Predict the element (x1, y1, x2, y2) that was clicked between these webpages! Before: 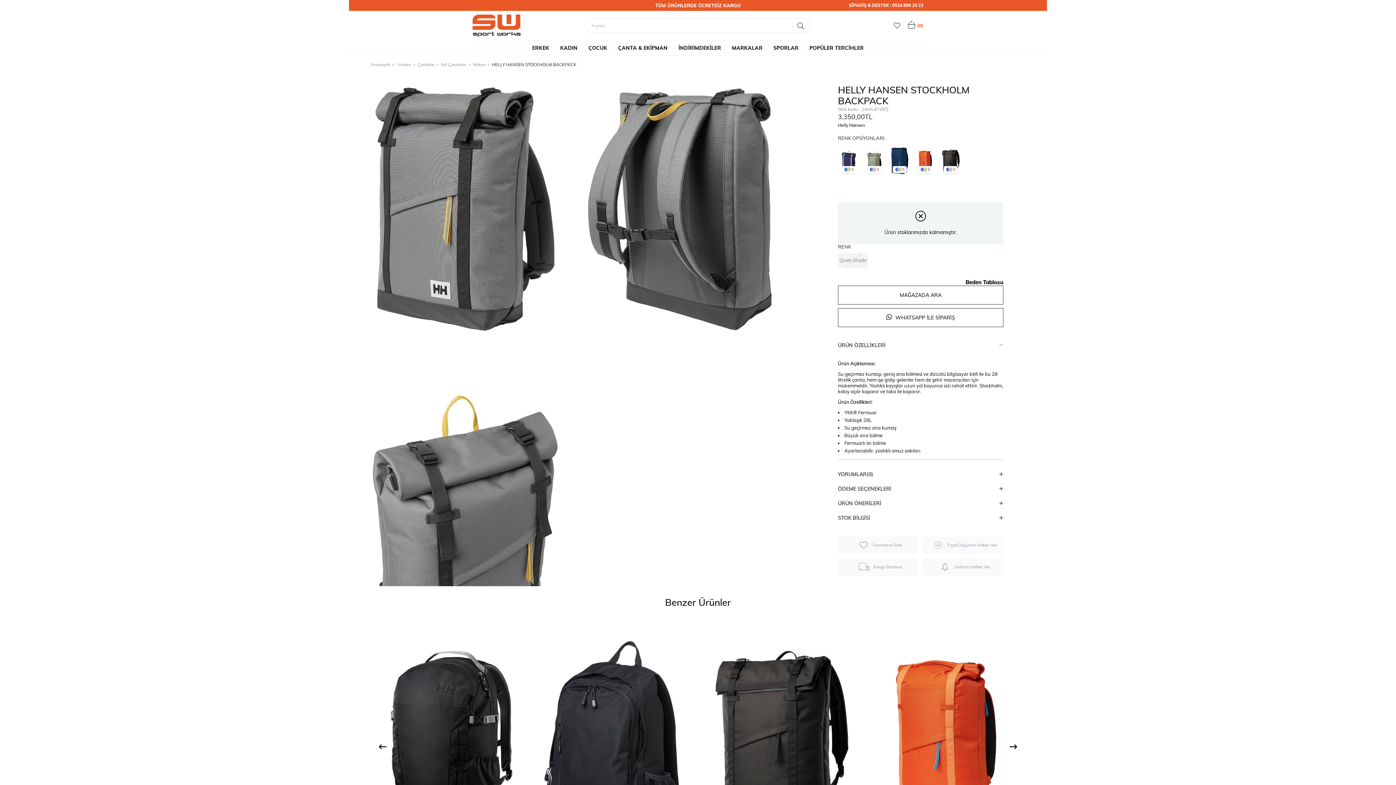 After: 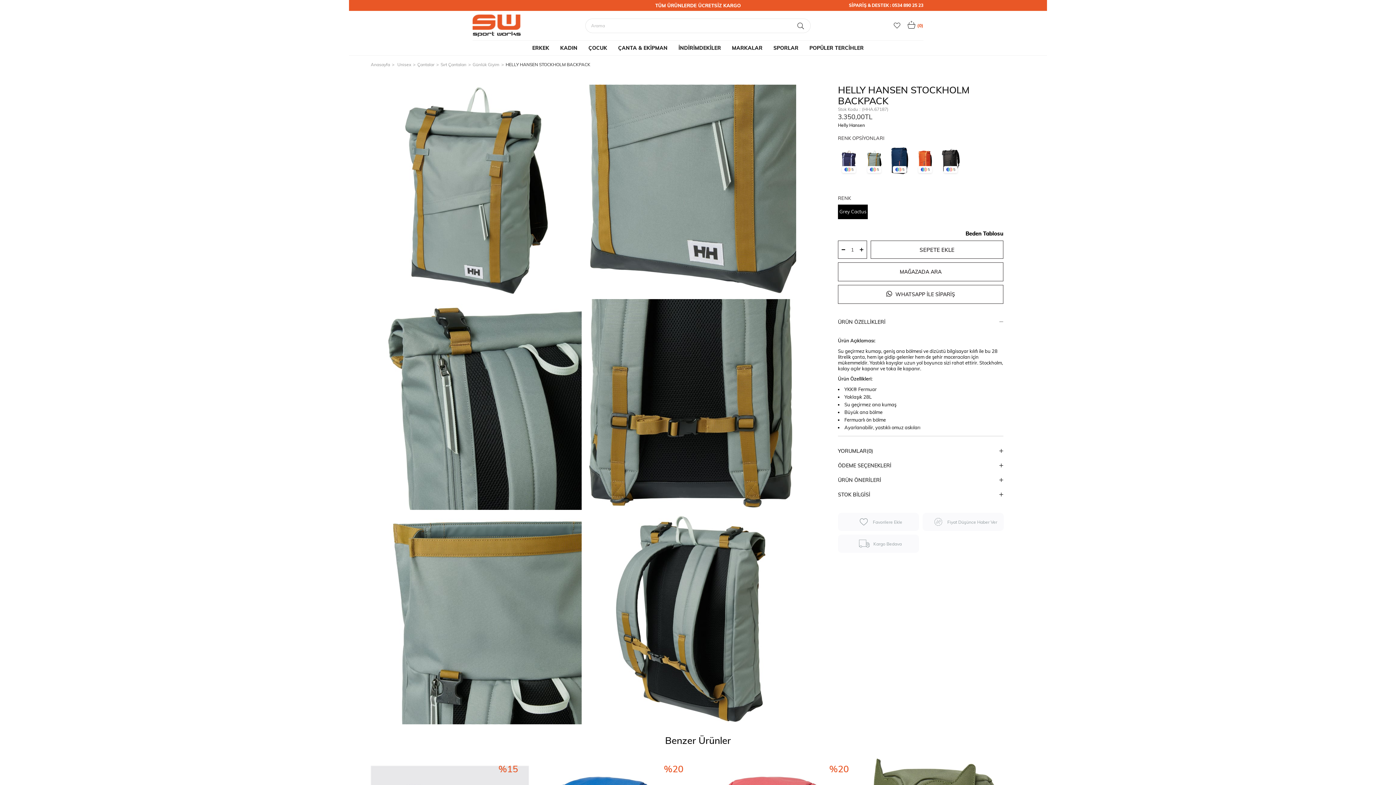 Action: bbox: (864, 145, 885, 176)